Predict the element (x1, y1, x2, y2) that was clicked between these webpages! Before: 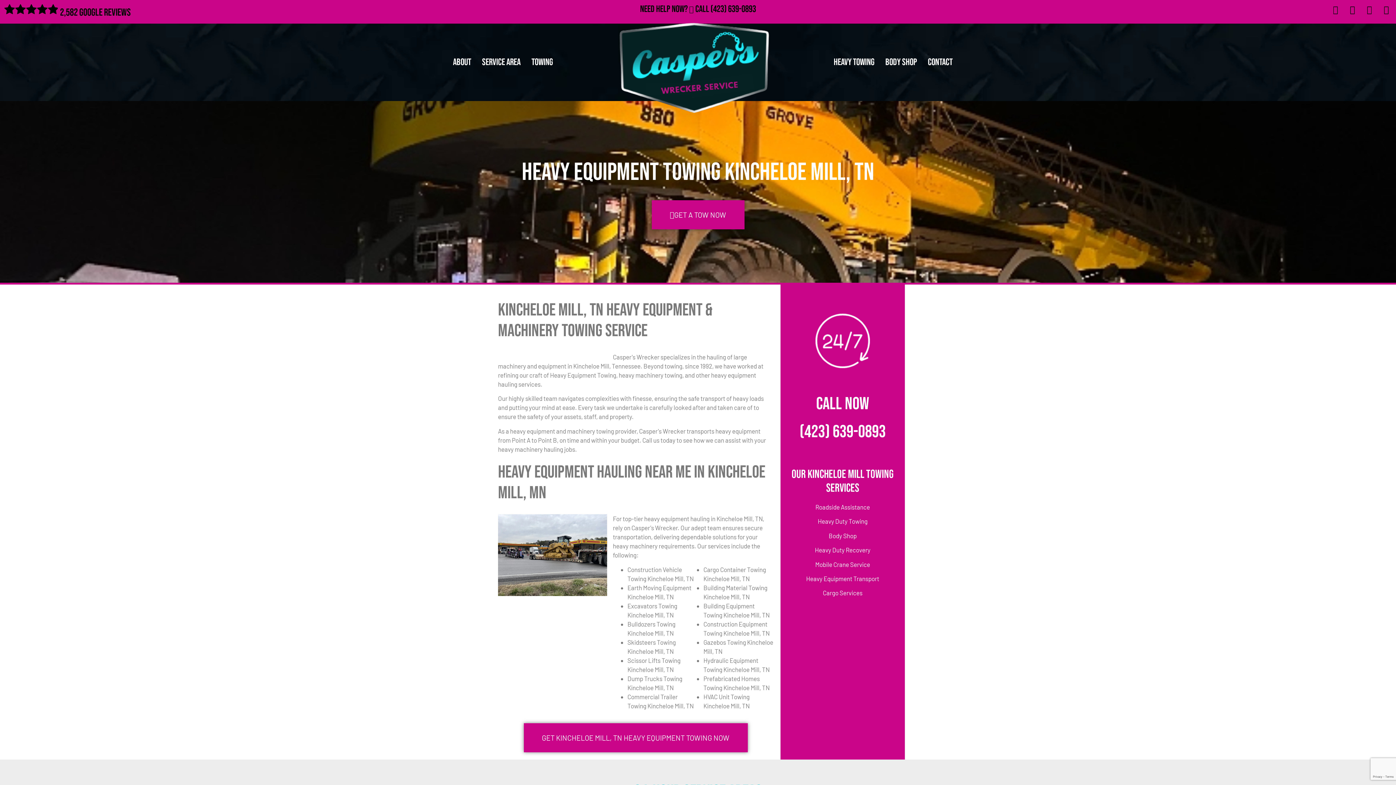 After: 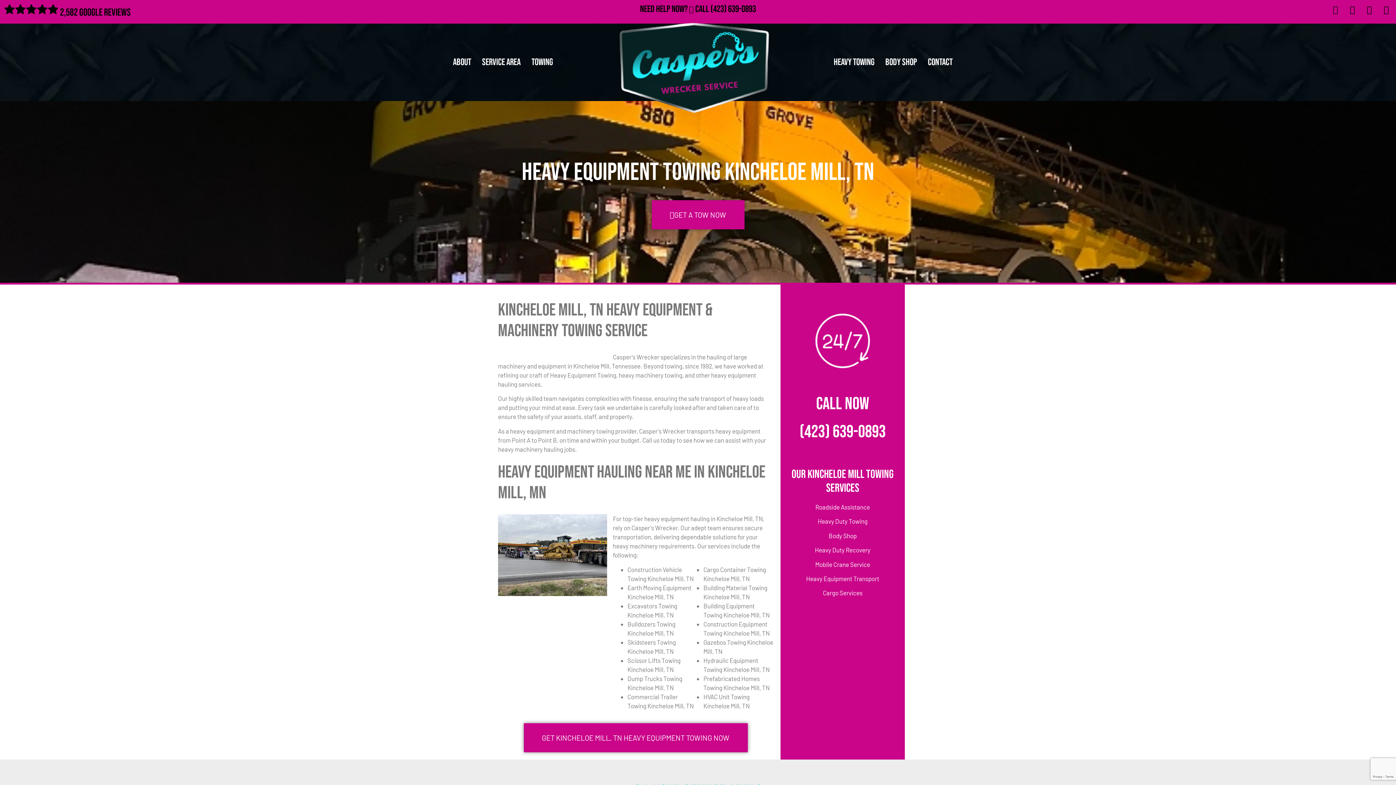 Action: bbox: (1329, 3, 1341, 15) label: Facebook-f